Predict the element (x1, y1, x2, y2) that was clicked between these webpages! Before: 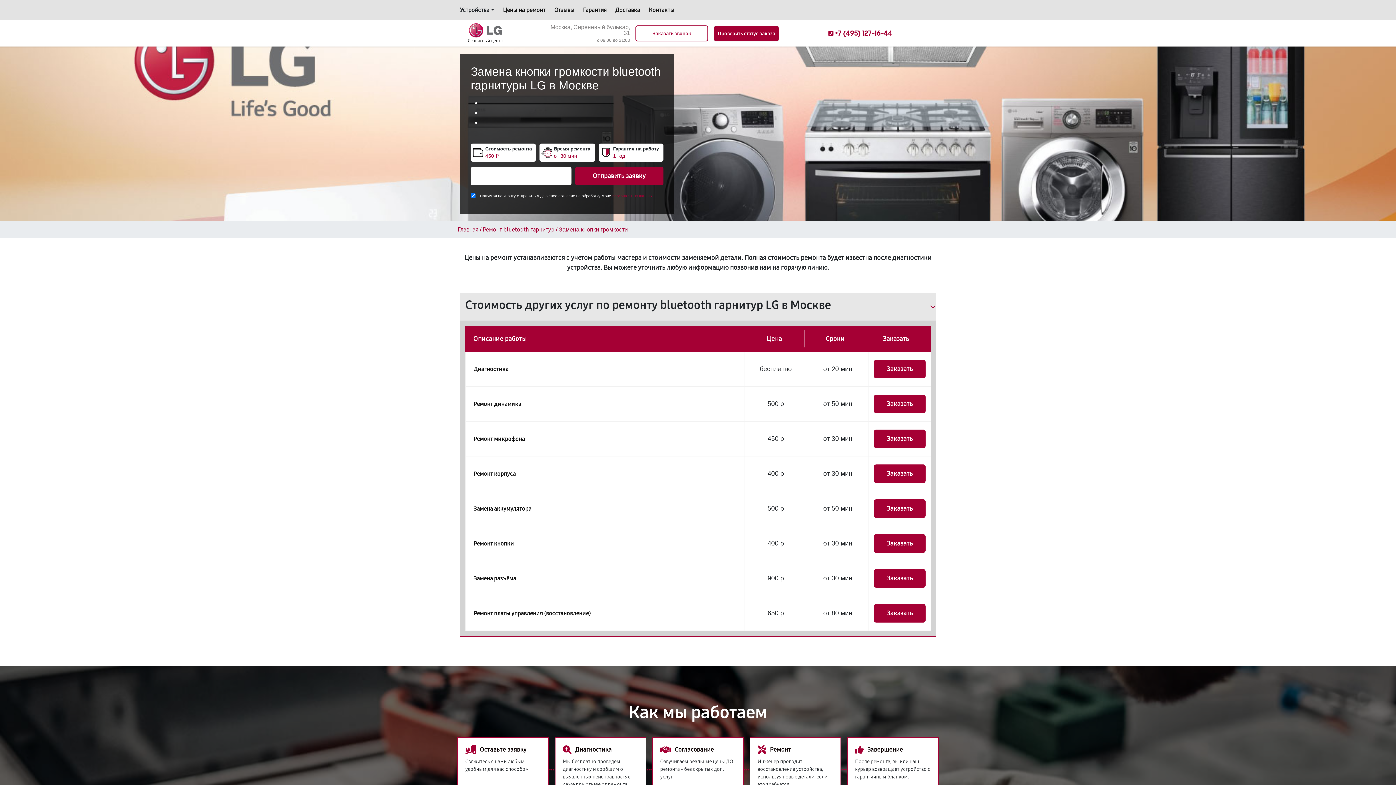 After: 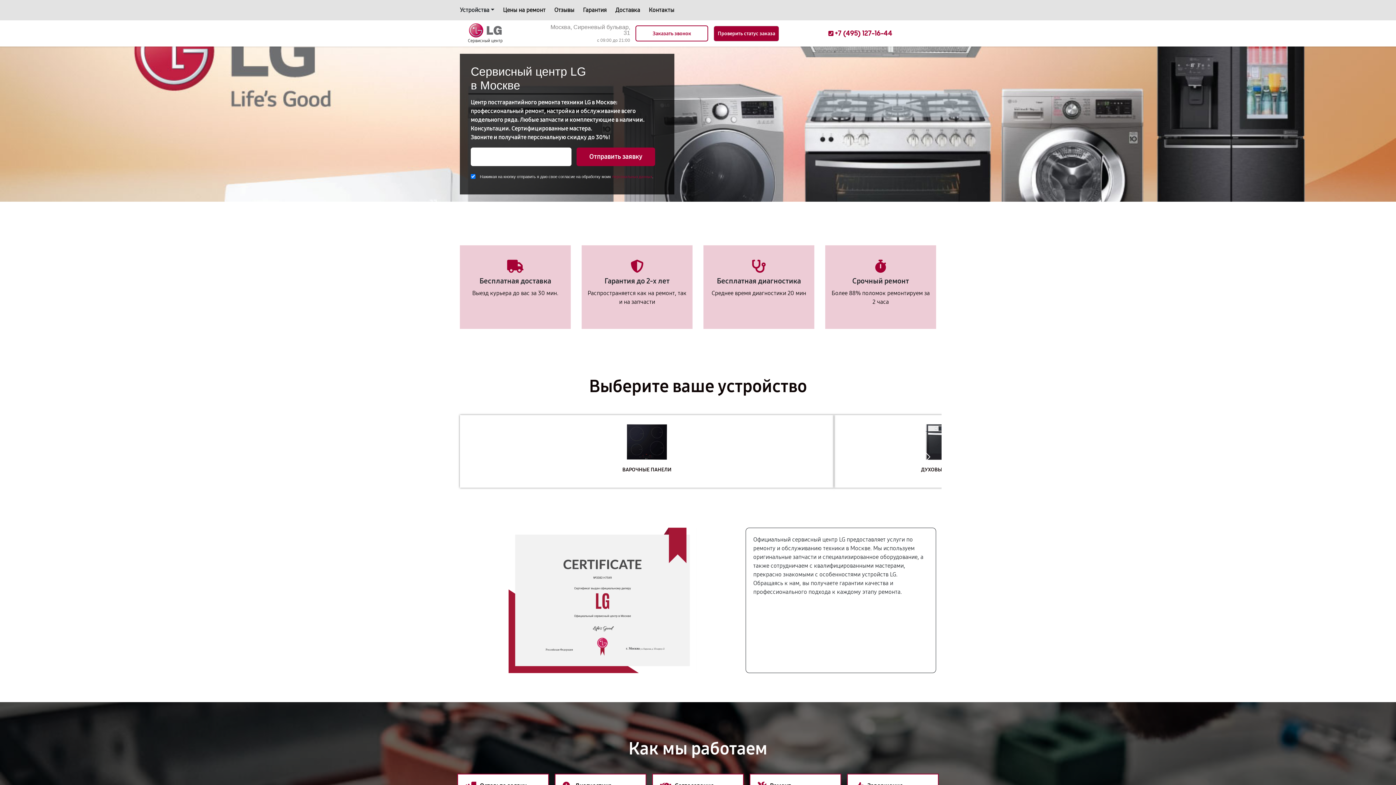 Action: label: Сервисный центр bbox: (468, 37, 502, 43)